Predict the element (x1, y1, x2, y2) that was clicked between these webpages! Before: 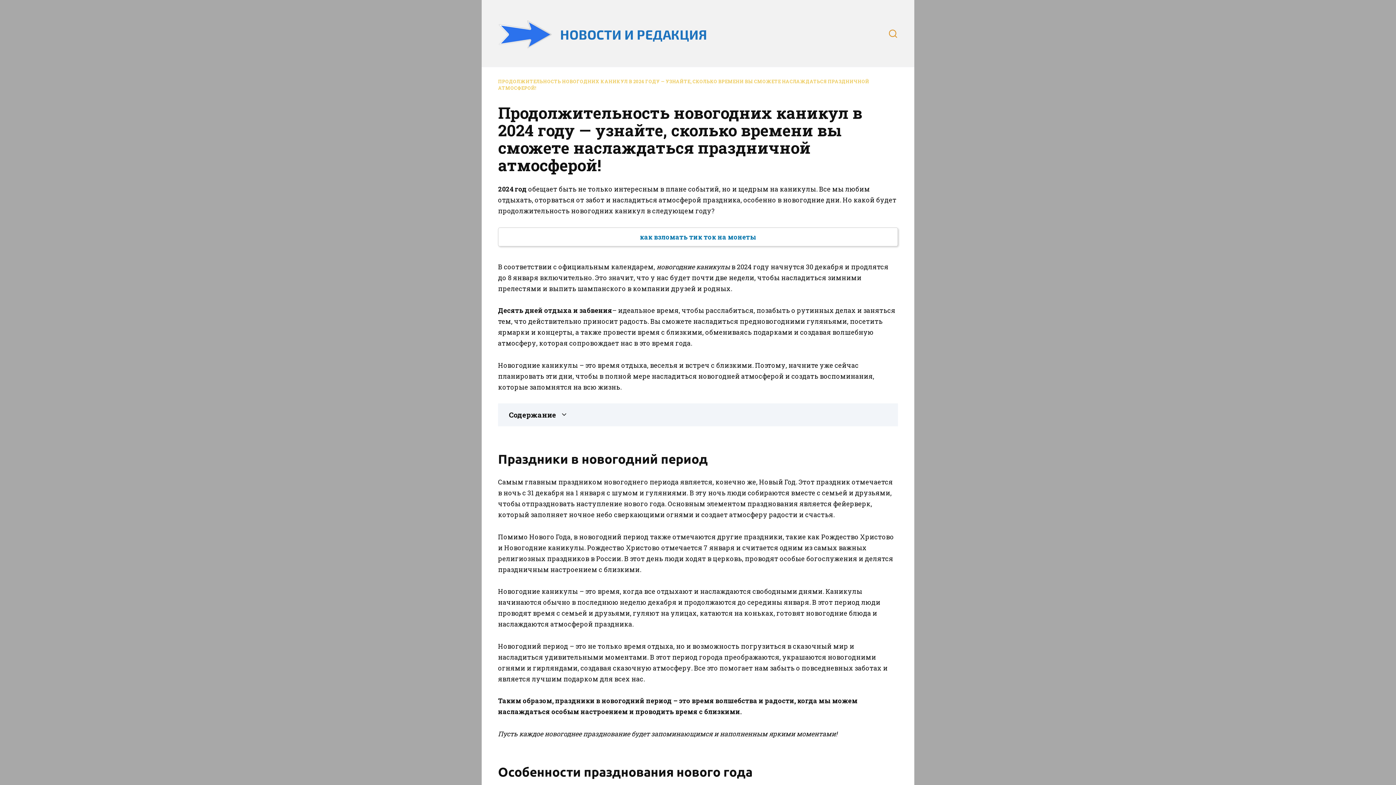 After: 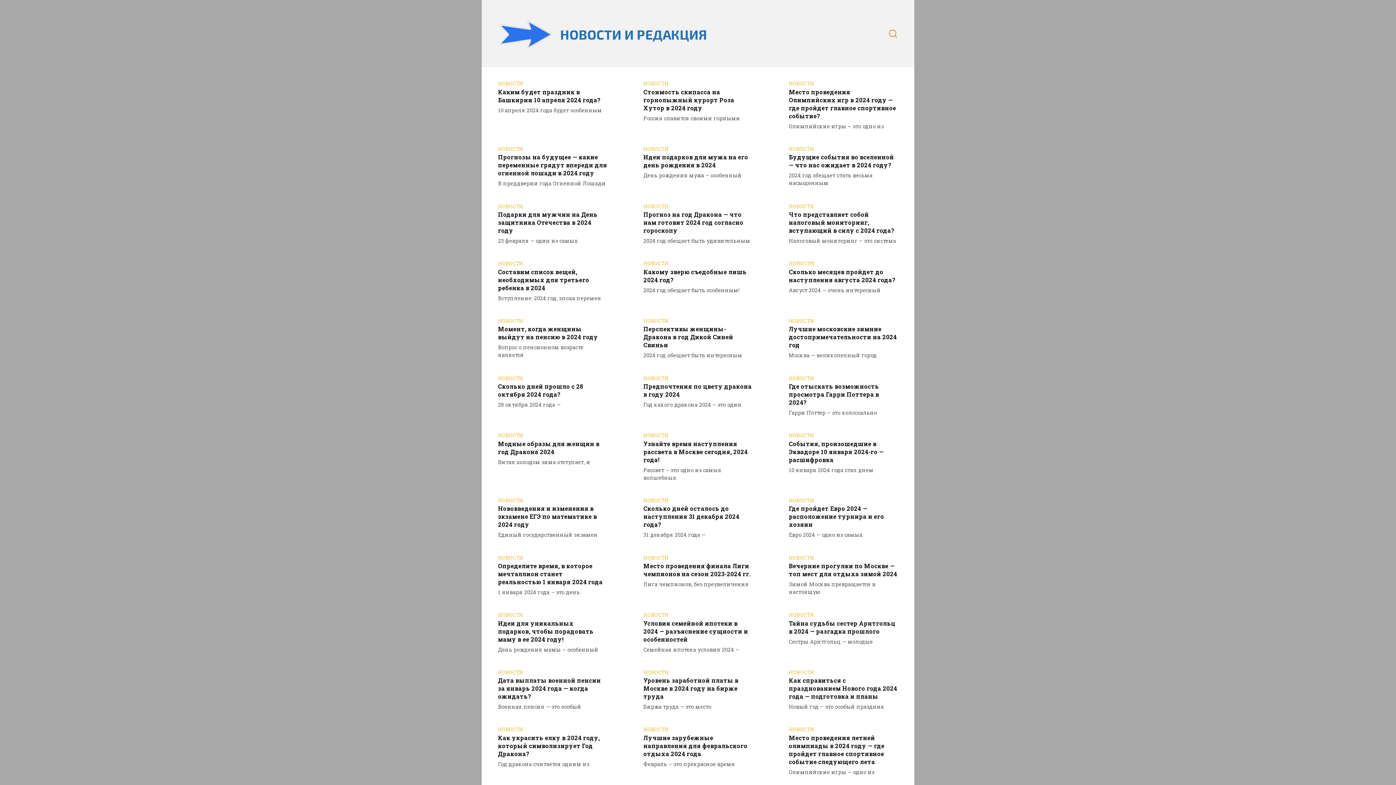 Action: label: НОВОСТИ И РЕДАКЦИЯ bbox: (560, 26, 707, 42)